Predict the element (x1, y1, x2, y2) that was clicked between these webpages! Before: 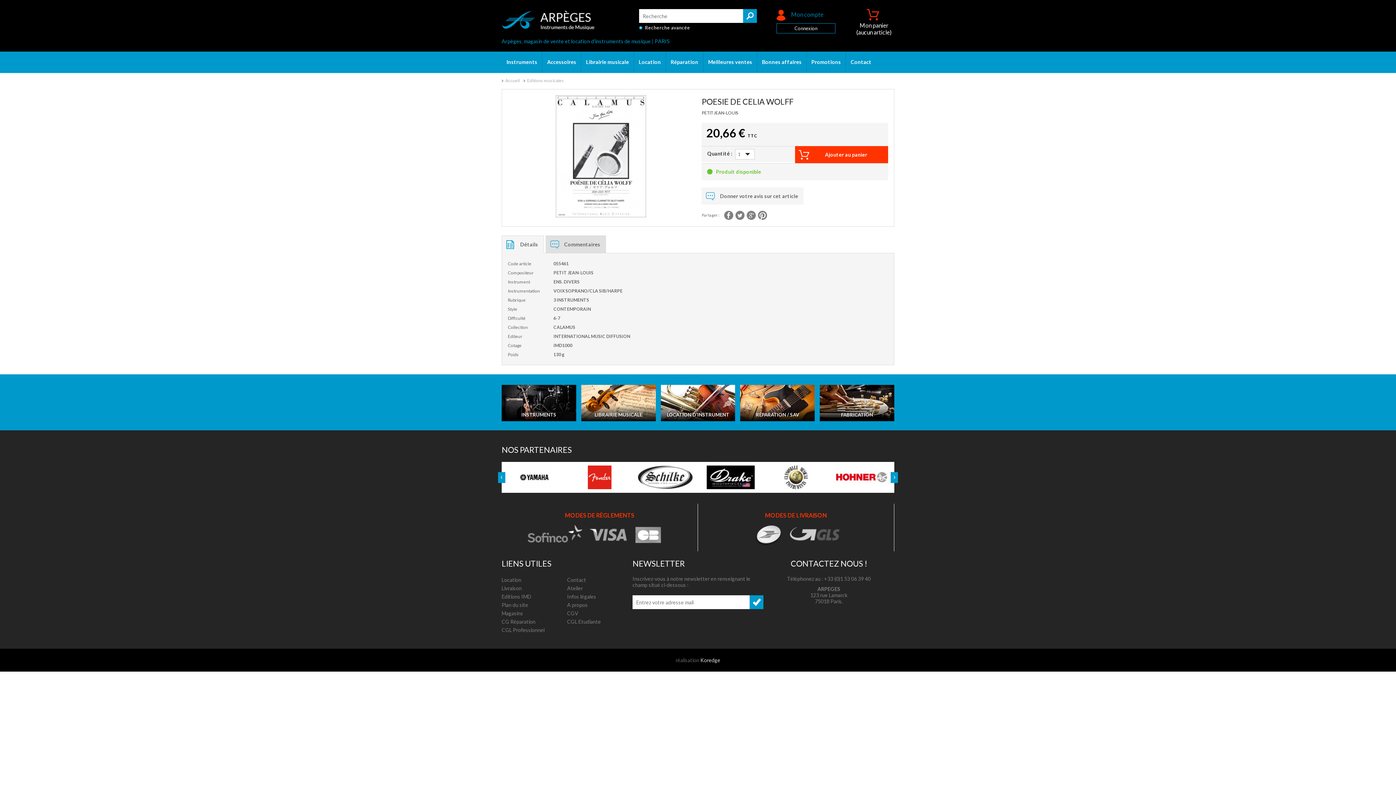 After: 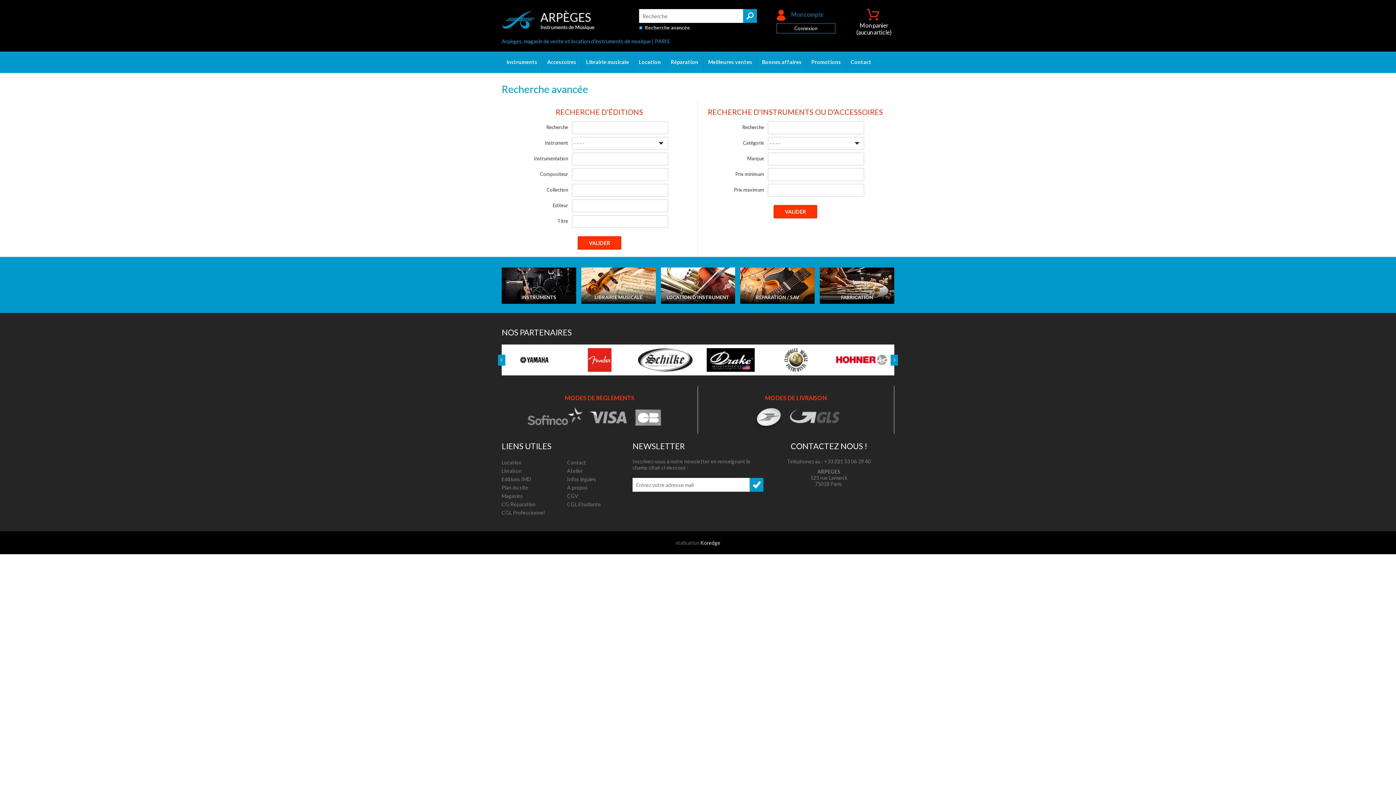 Action: label: Recherche avancée bbox: (639, 22, 757, 32)